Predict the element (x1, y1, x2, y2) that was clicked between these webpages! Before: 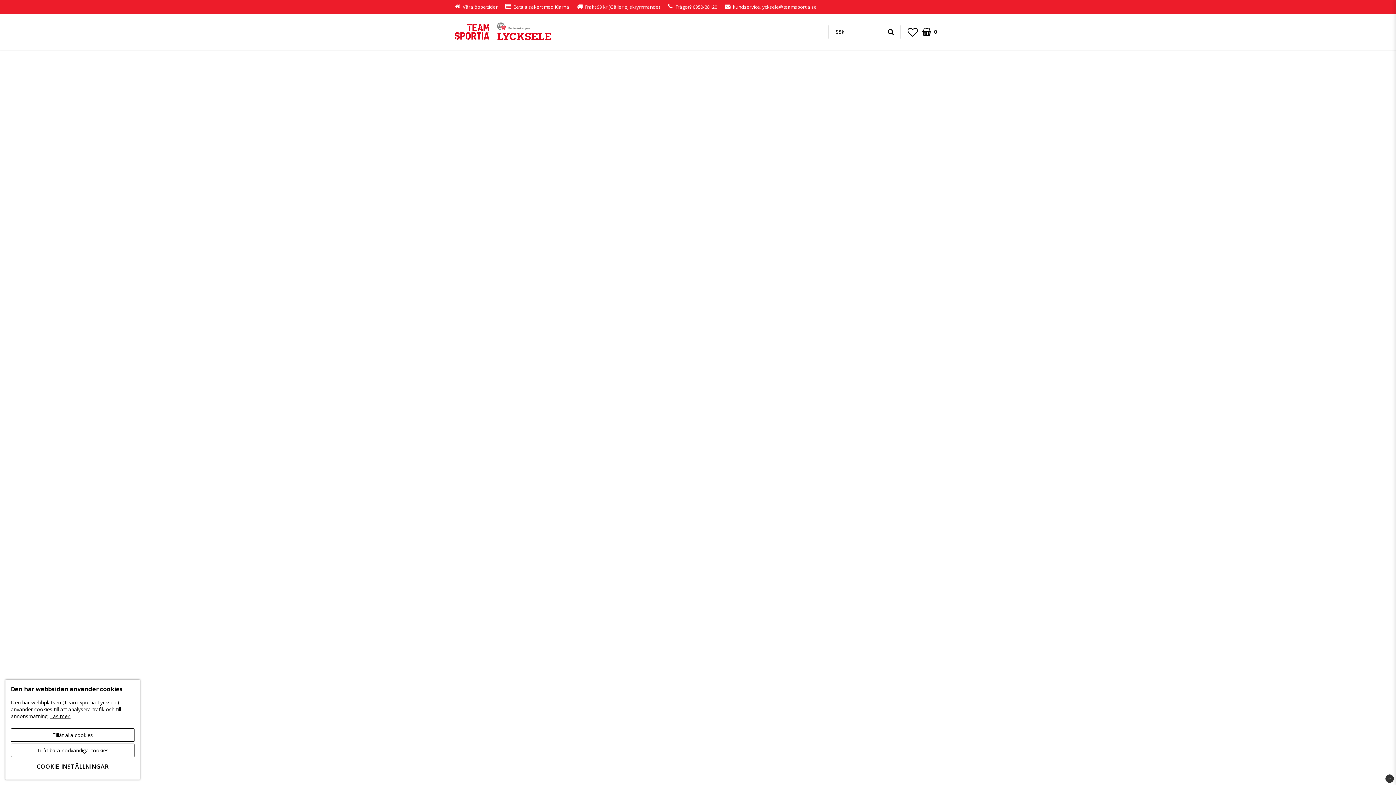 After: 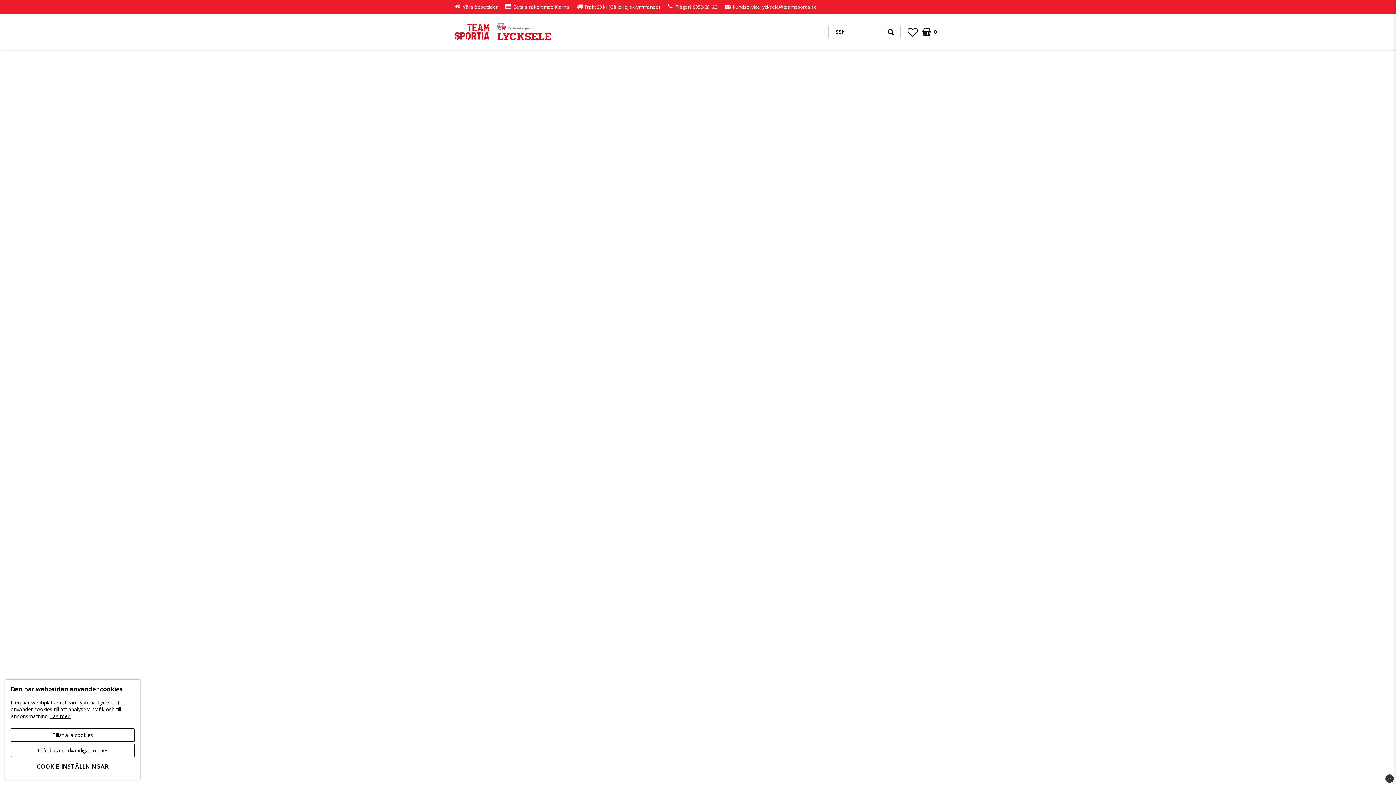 Action: bbox: (733, 3, 817, 10) label: kundservice.lycksele@teamsportia.se